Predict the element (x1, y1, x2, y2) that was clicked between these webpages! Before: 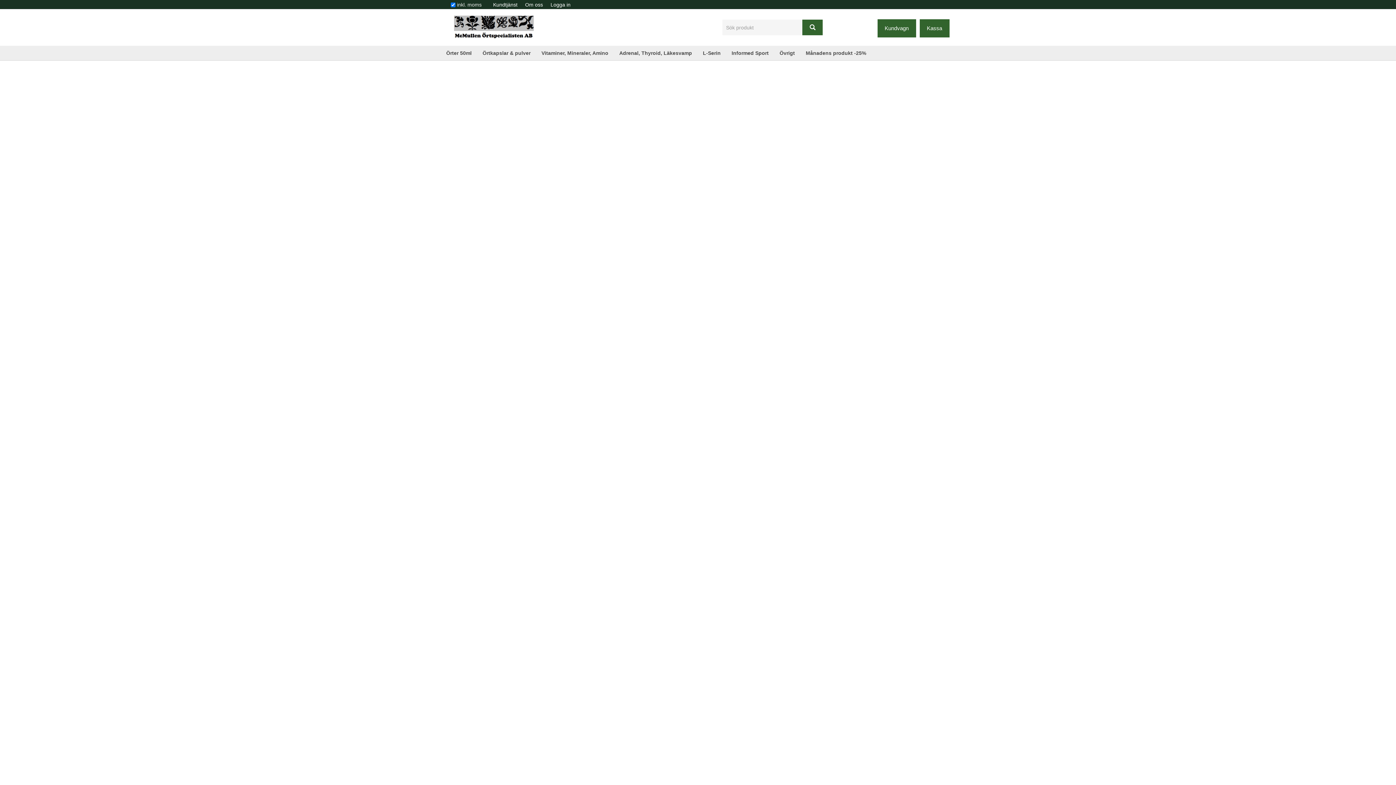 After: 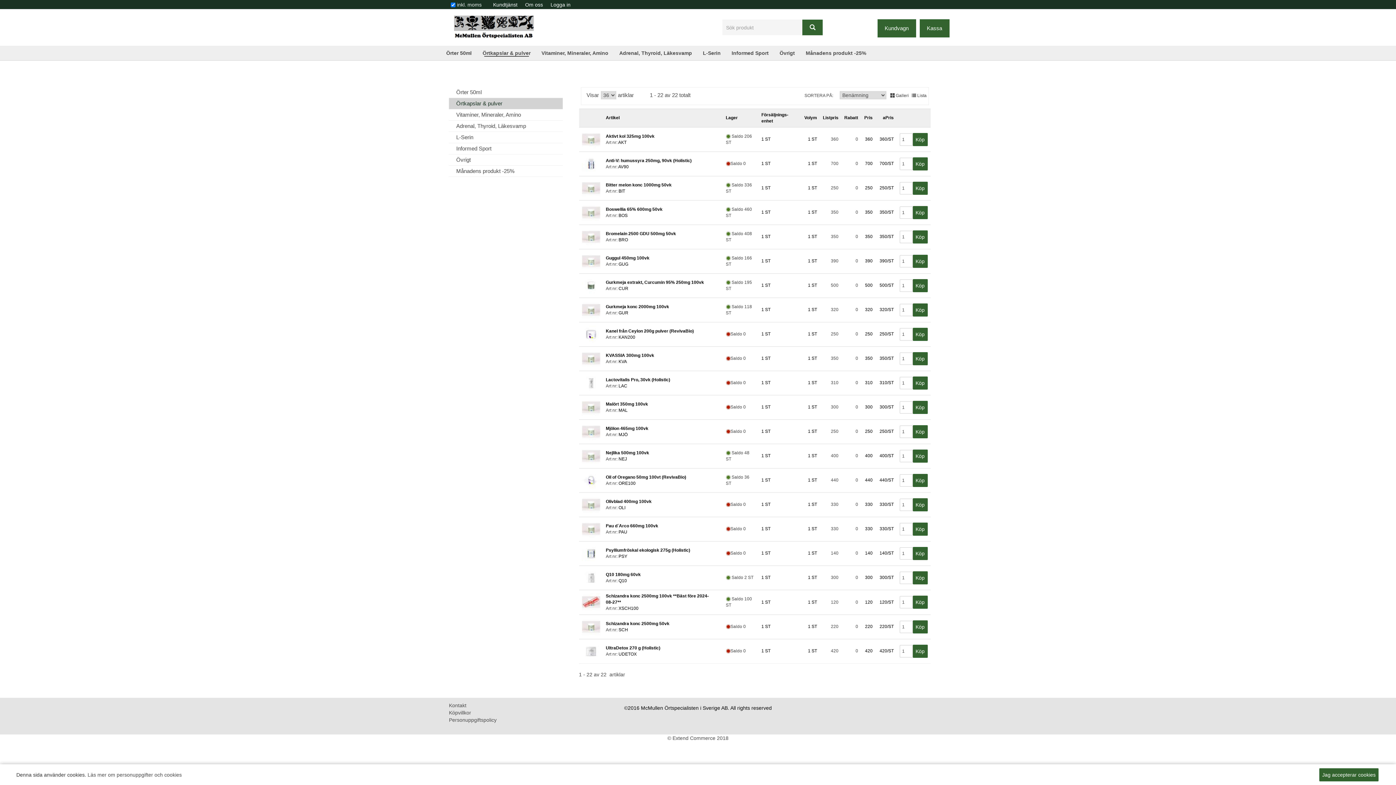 Action: label: Örtkapslar & pulver bbox: (477, 45, 536, 60)